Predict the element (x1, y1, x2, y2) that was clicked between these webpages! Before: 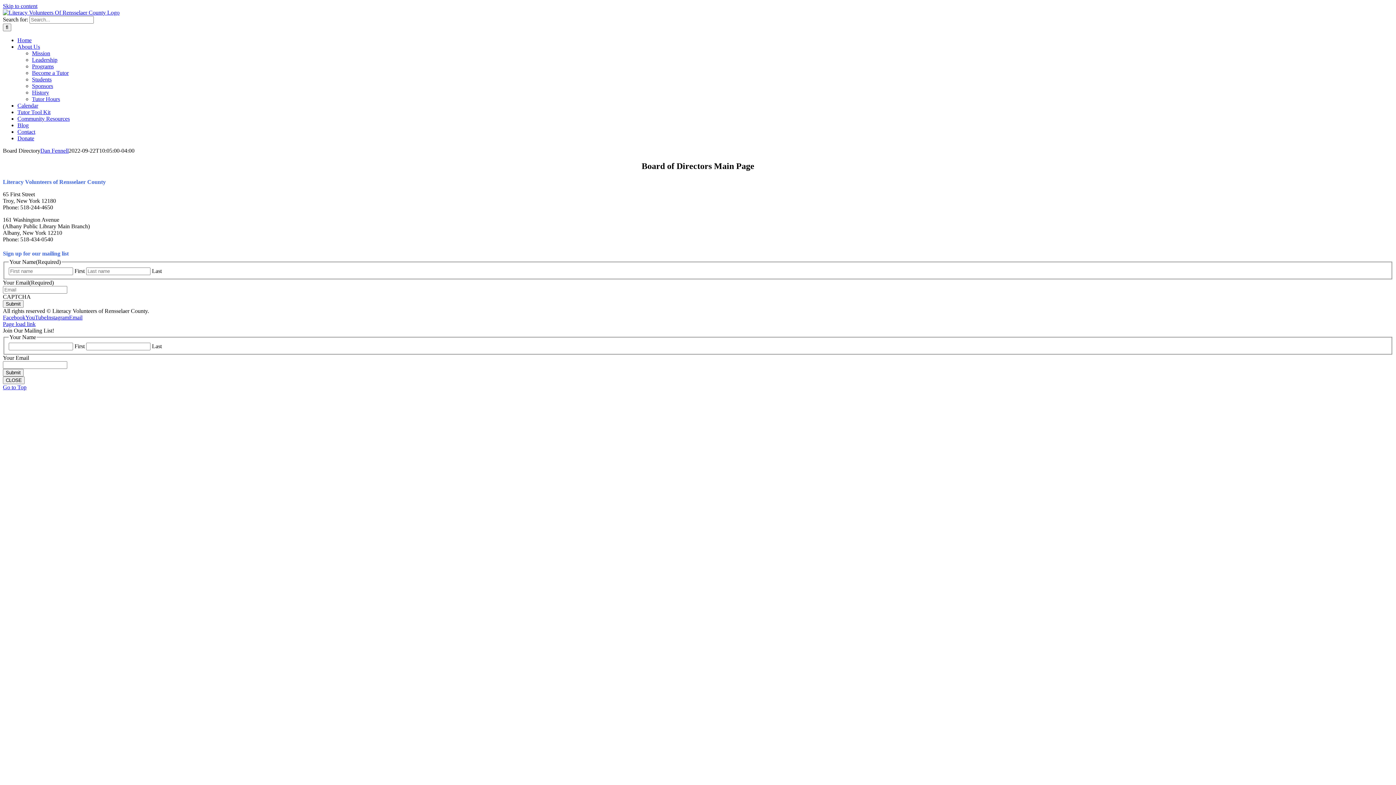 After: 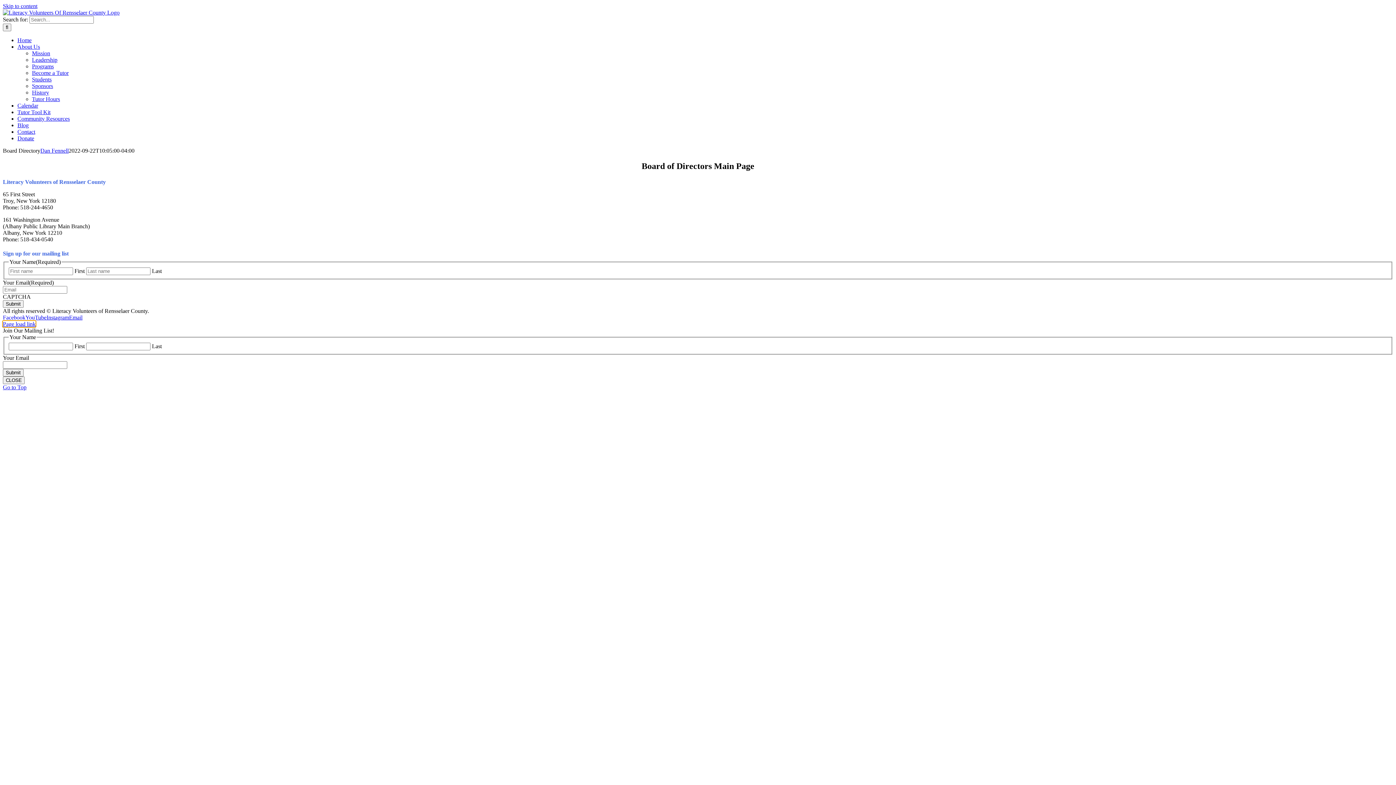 Action: label: Page load link bbox: (2, 321, 35, 327)